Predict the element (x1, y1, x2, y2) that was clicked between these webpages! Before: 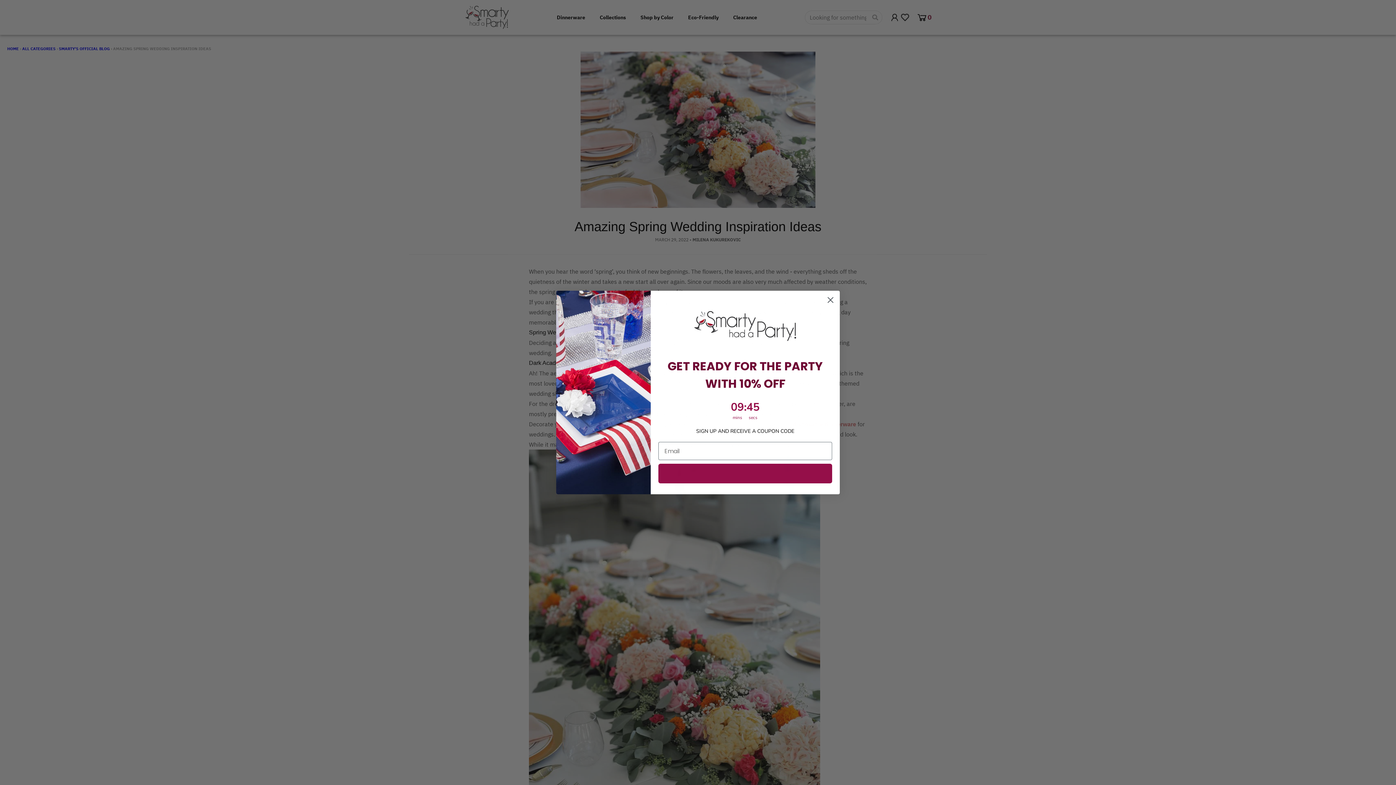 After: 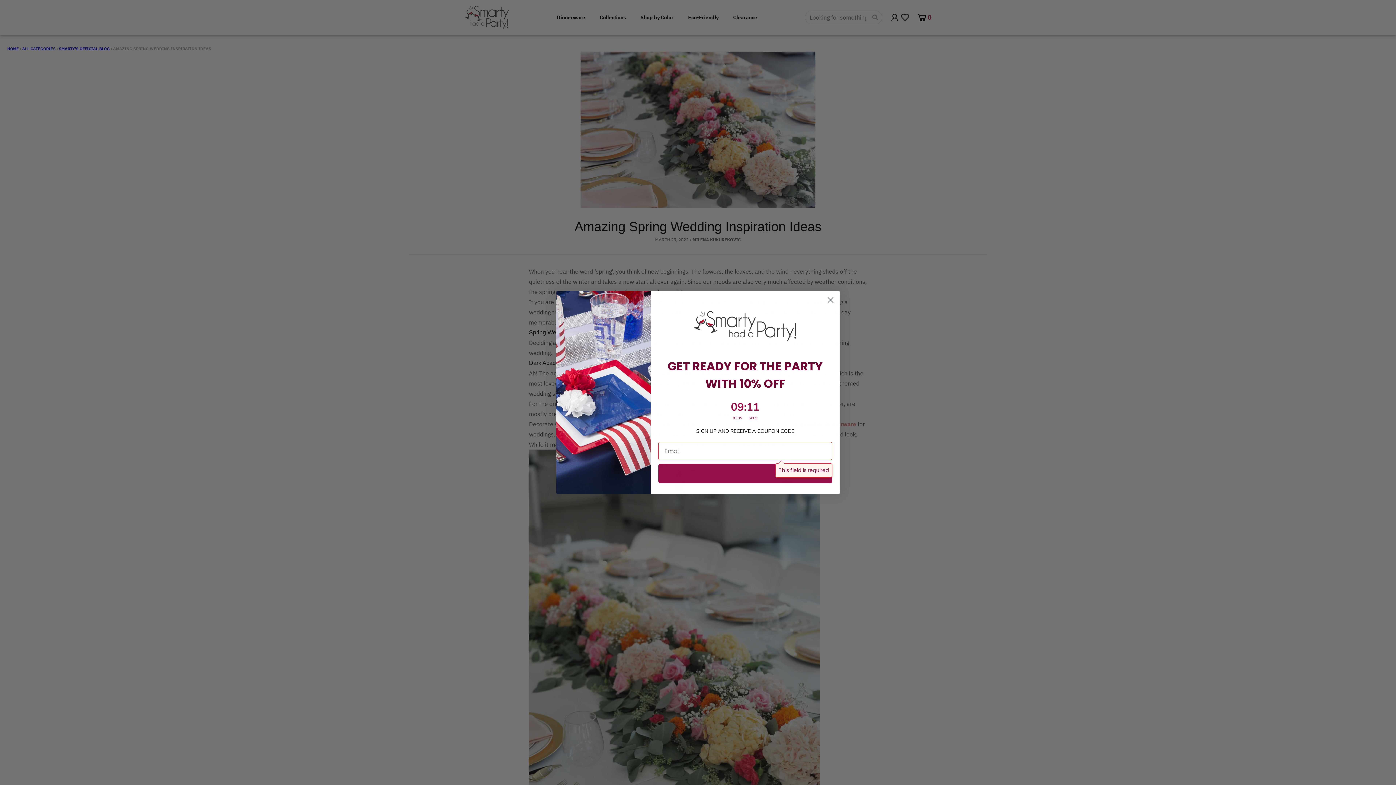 Action: bbox: (658, 464, 832, 483) label: Continue